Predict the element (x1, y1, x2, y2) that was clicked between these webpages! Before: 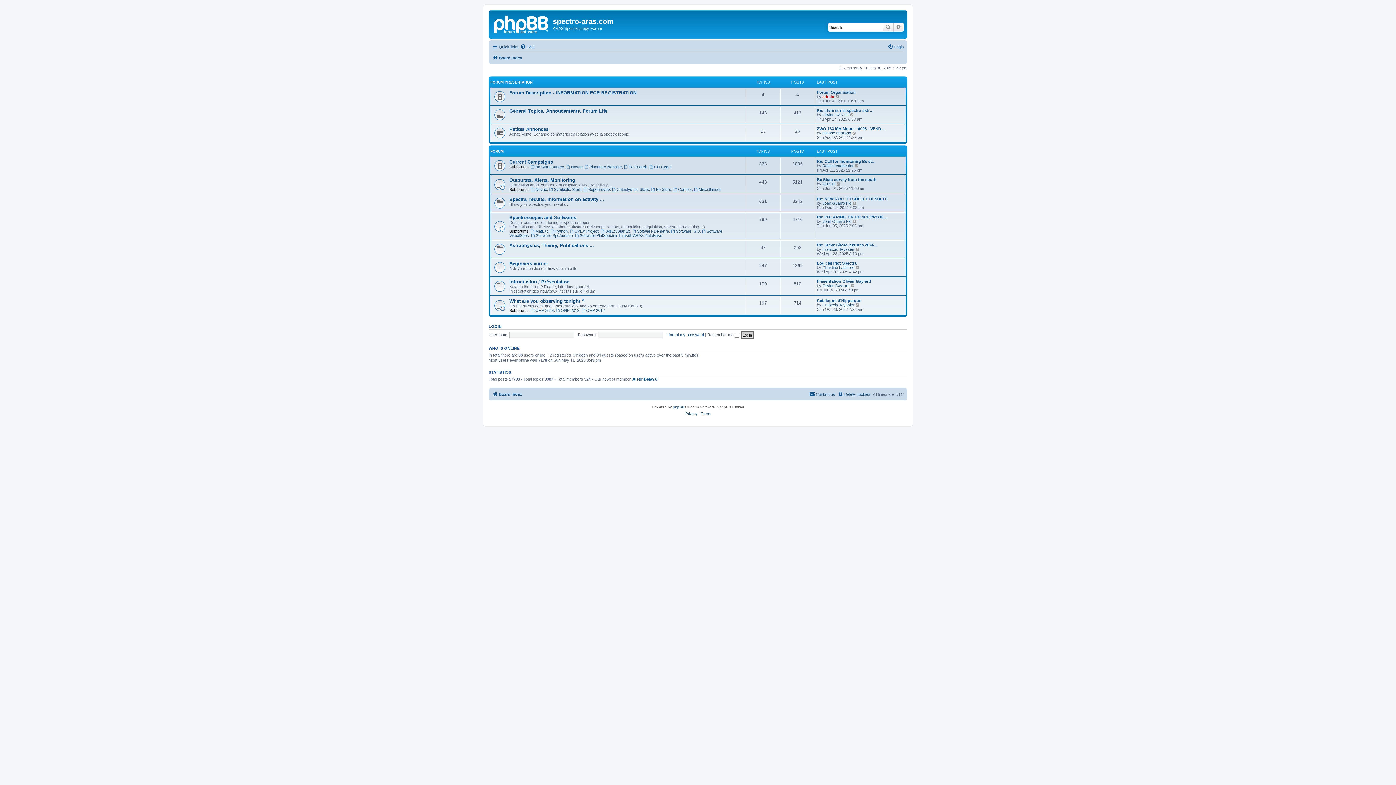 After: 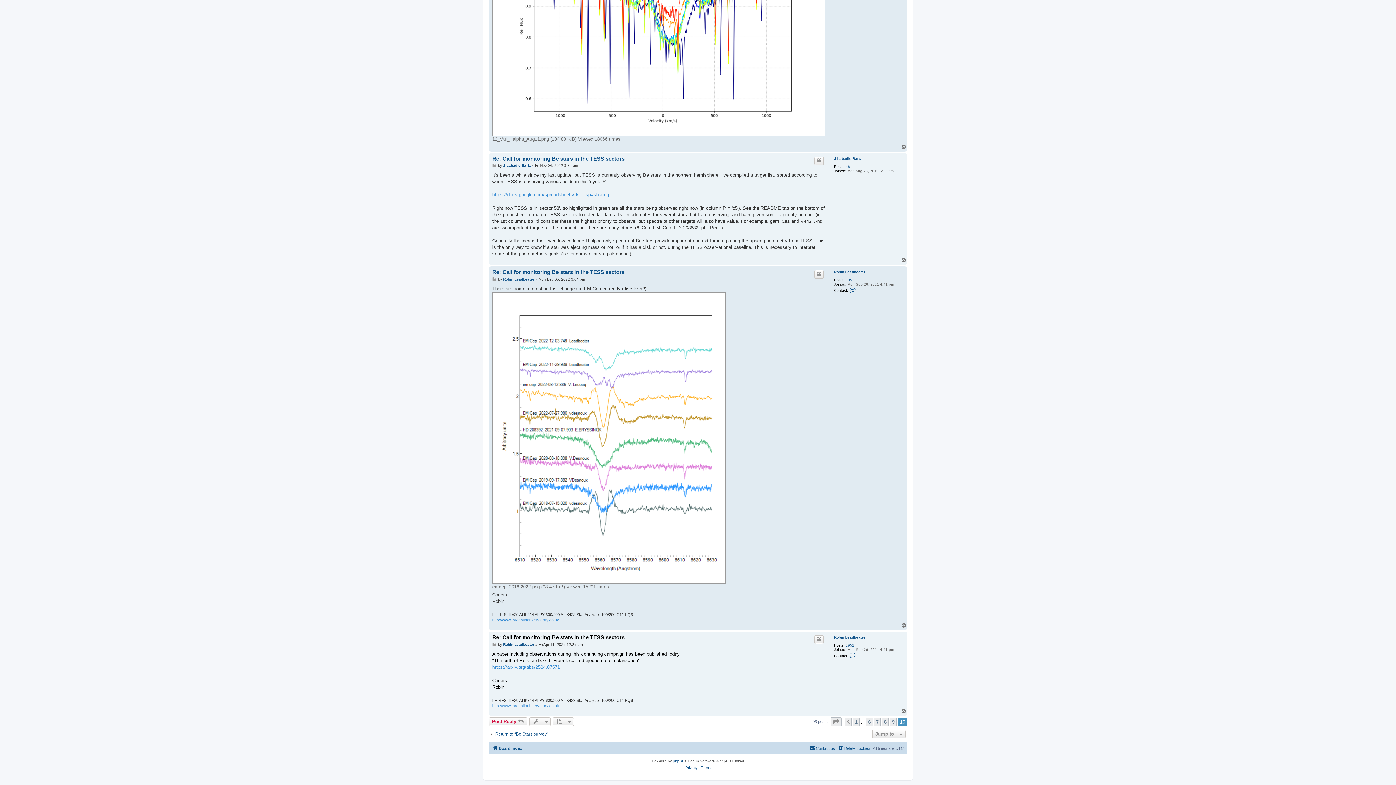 Action: bbox: (854, 163, 859, 168) label: View the latest post